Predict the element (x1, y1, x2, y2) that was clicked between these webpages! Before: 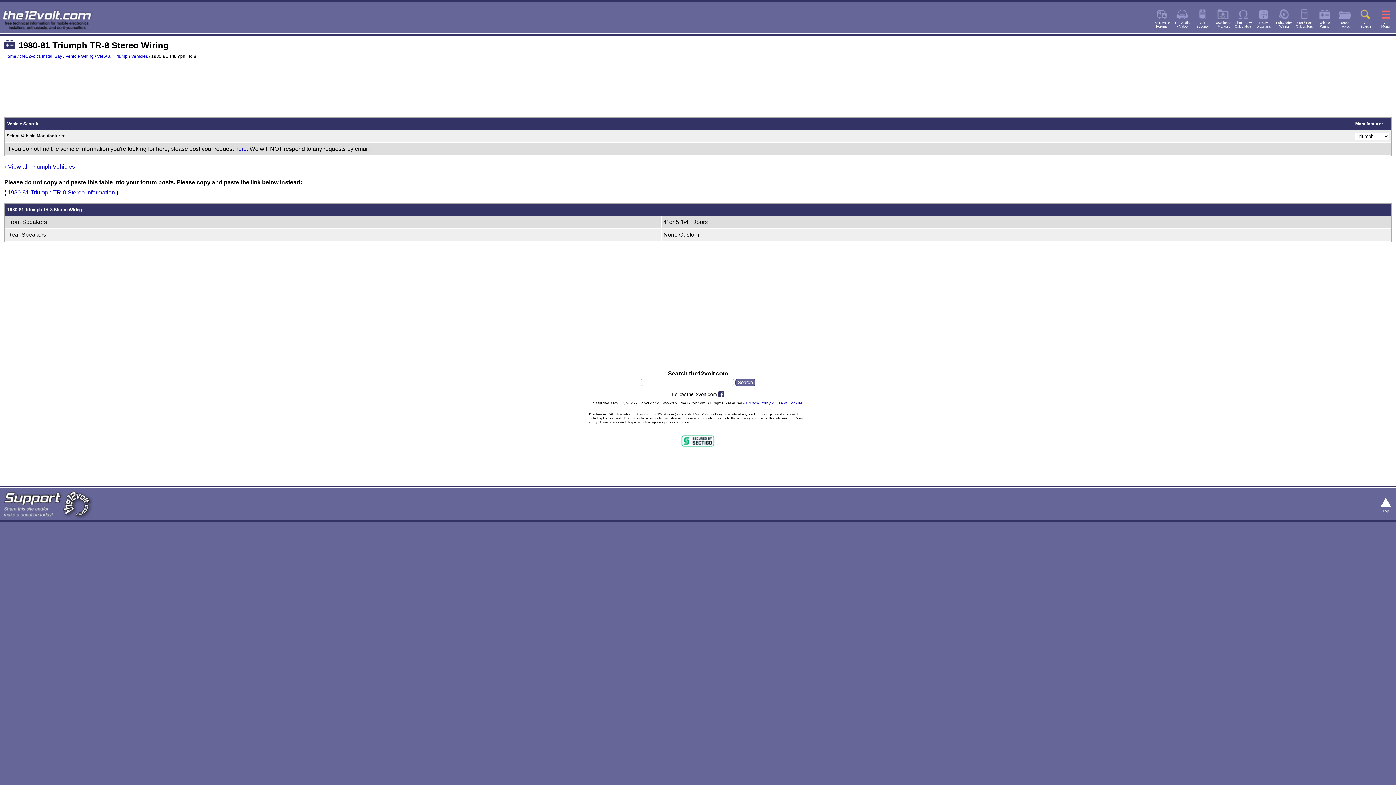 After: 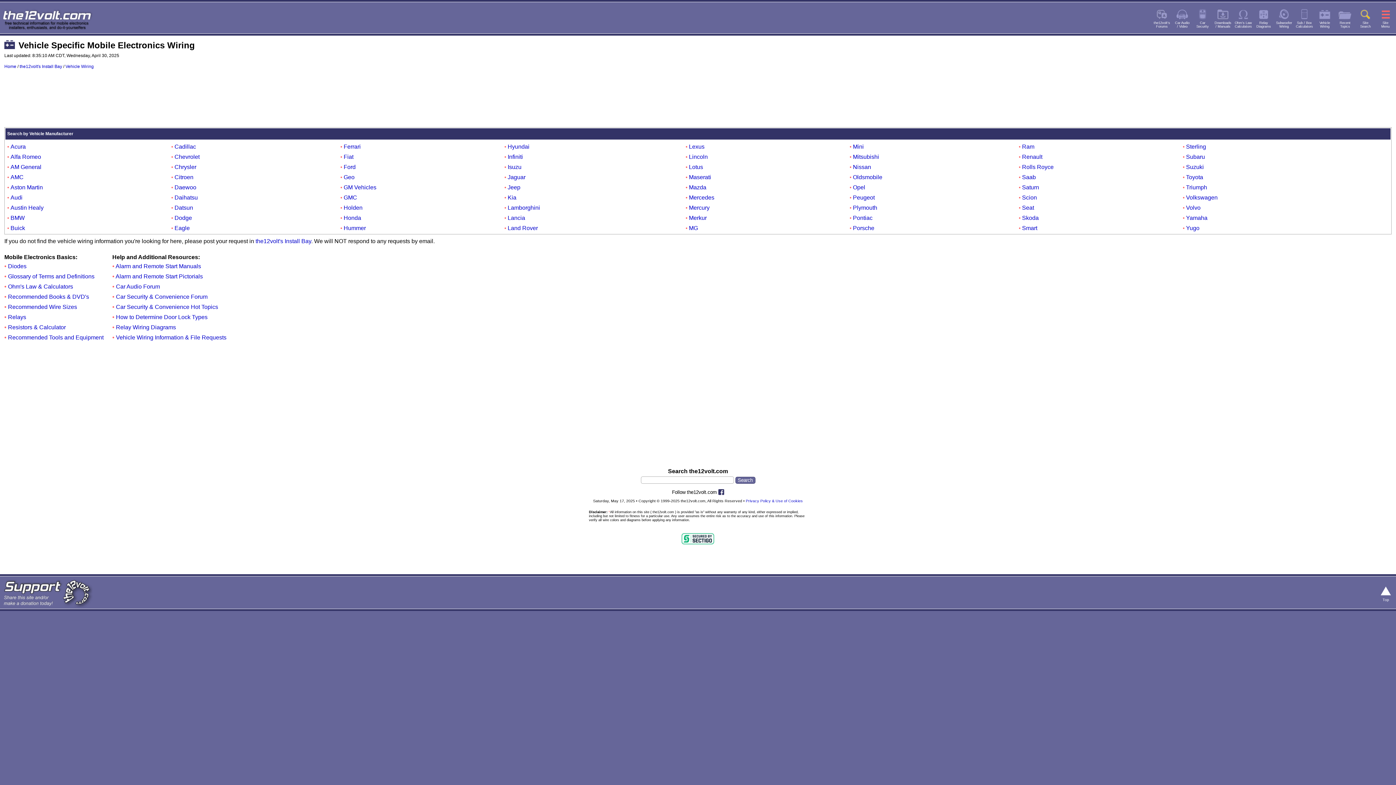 Action: label: Vehicle
Wiring bbox: (1319, 21, 1330, 28)